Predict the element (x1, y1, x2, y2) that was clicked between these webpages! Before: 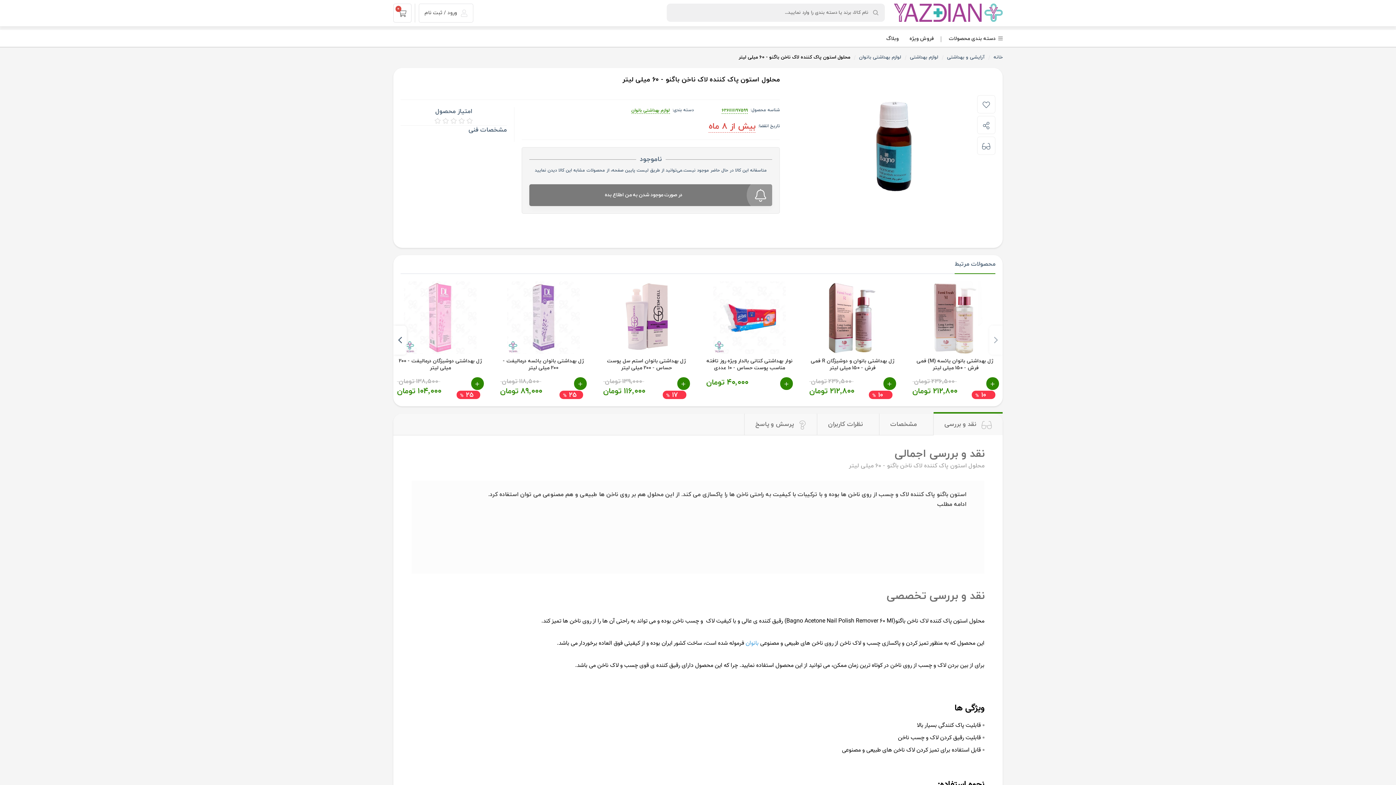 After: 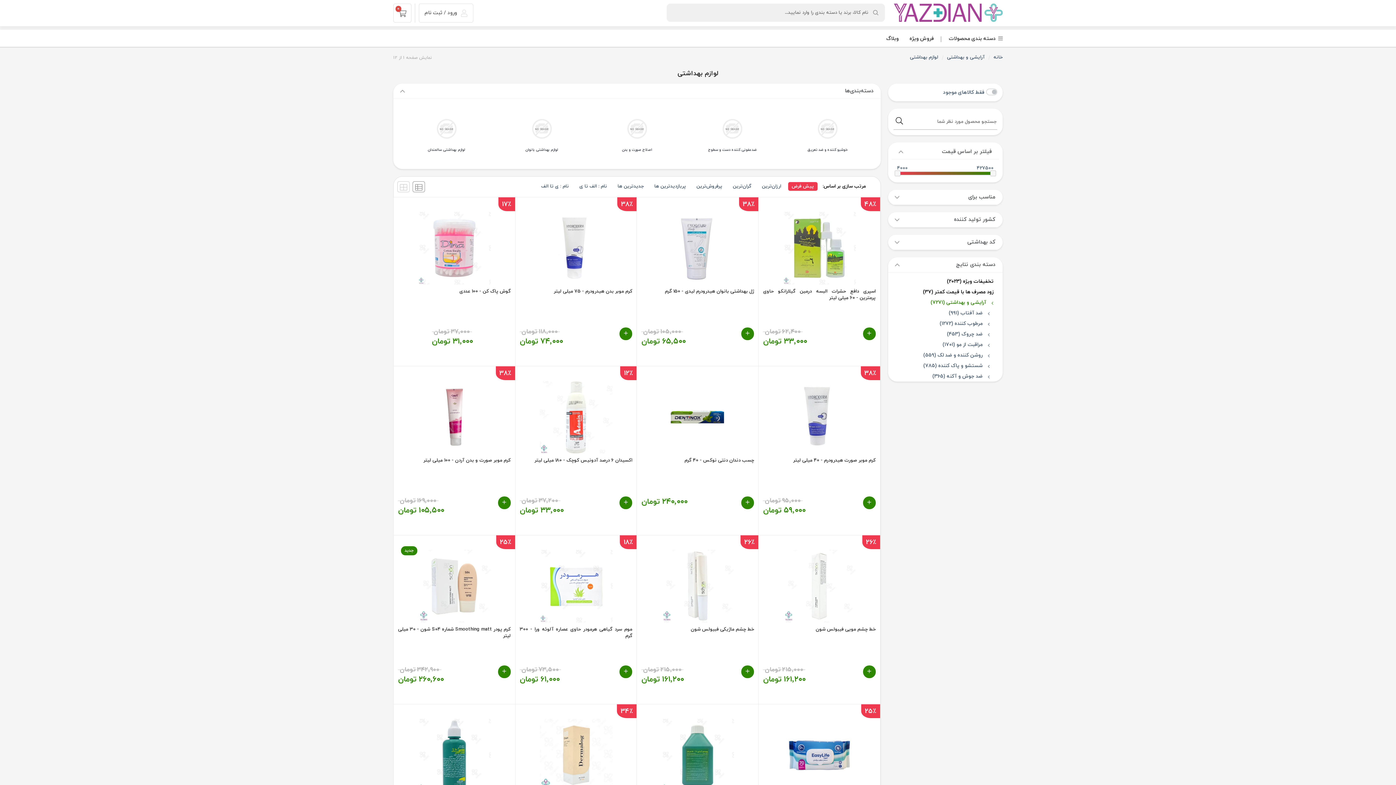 Action: bbox: (910, 54, 938, 60) label: لوازم بهداشتی